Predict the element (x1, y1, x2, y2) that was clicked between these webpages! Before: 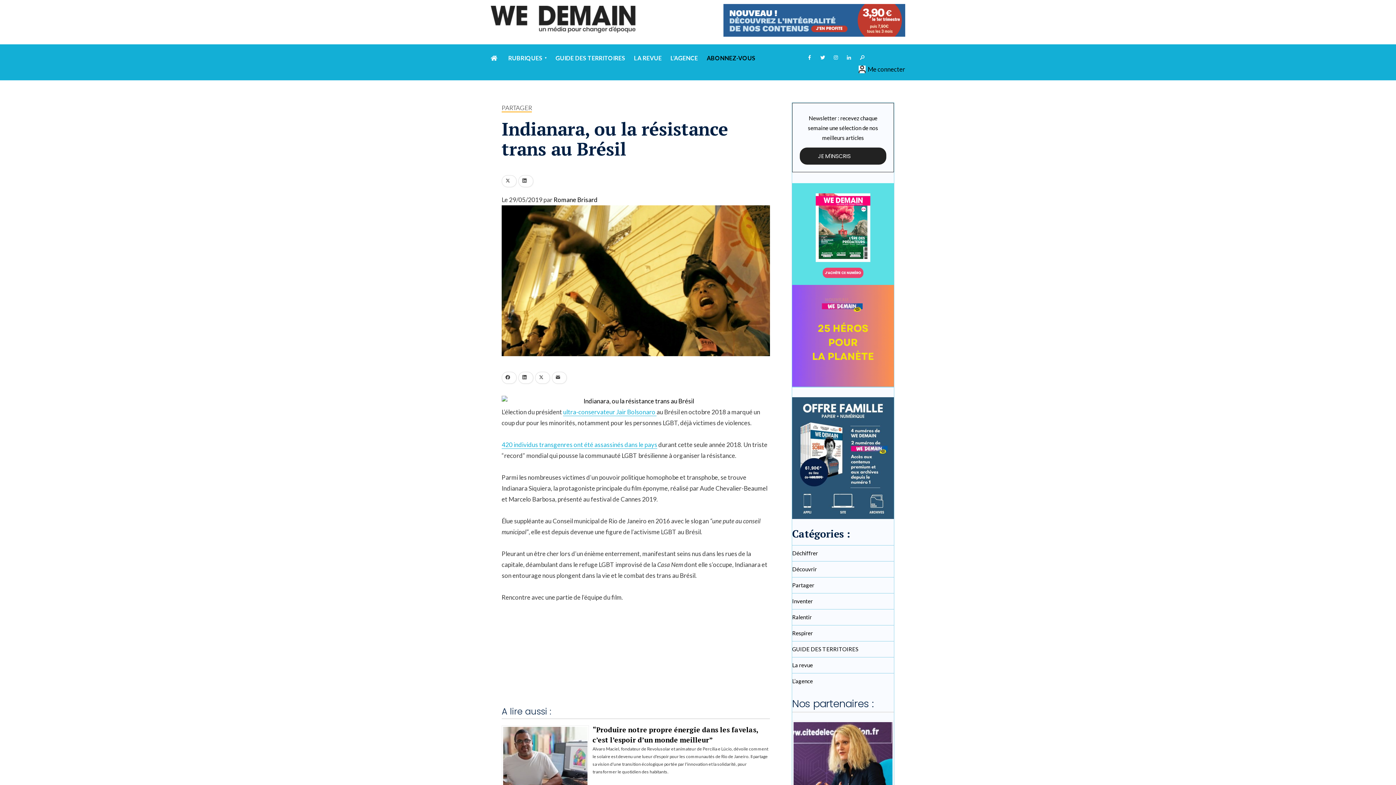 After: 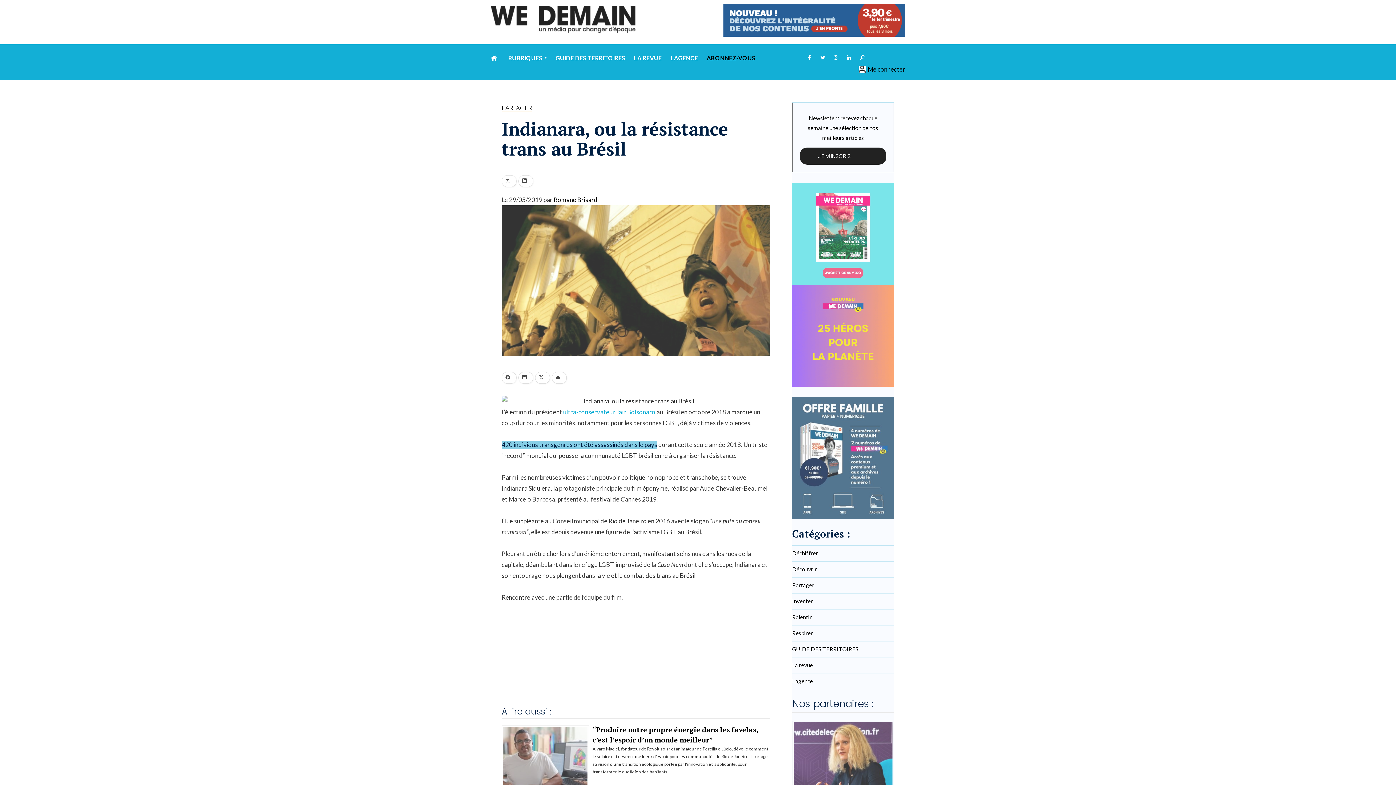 Action: label: 420 individus transgenres ont été assassinés dans le pays bbox: (501, 441, 657, 449)